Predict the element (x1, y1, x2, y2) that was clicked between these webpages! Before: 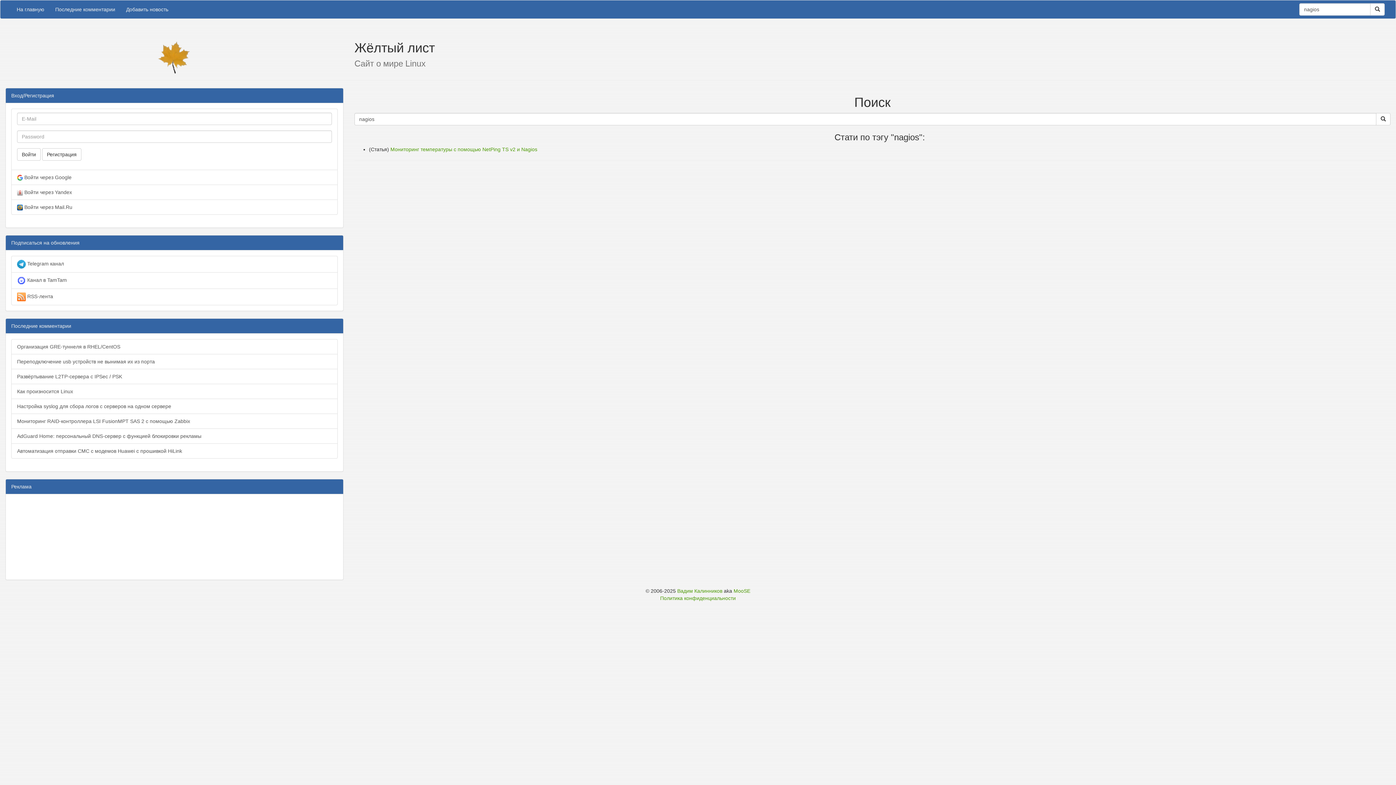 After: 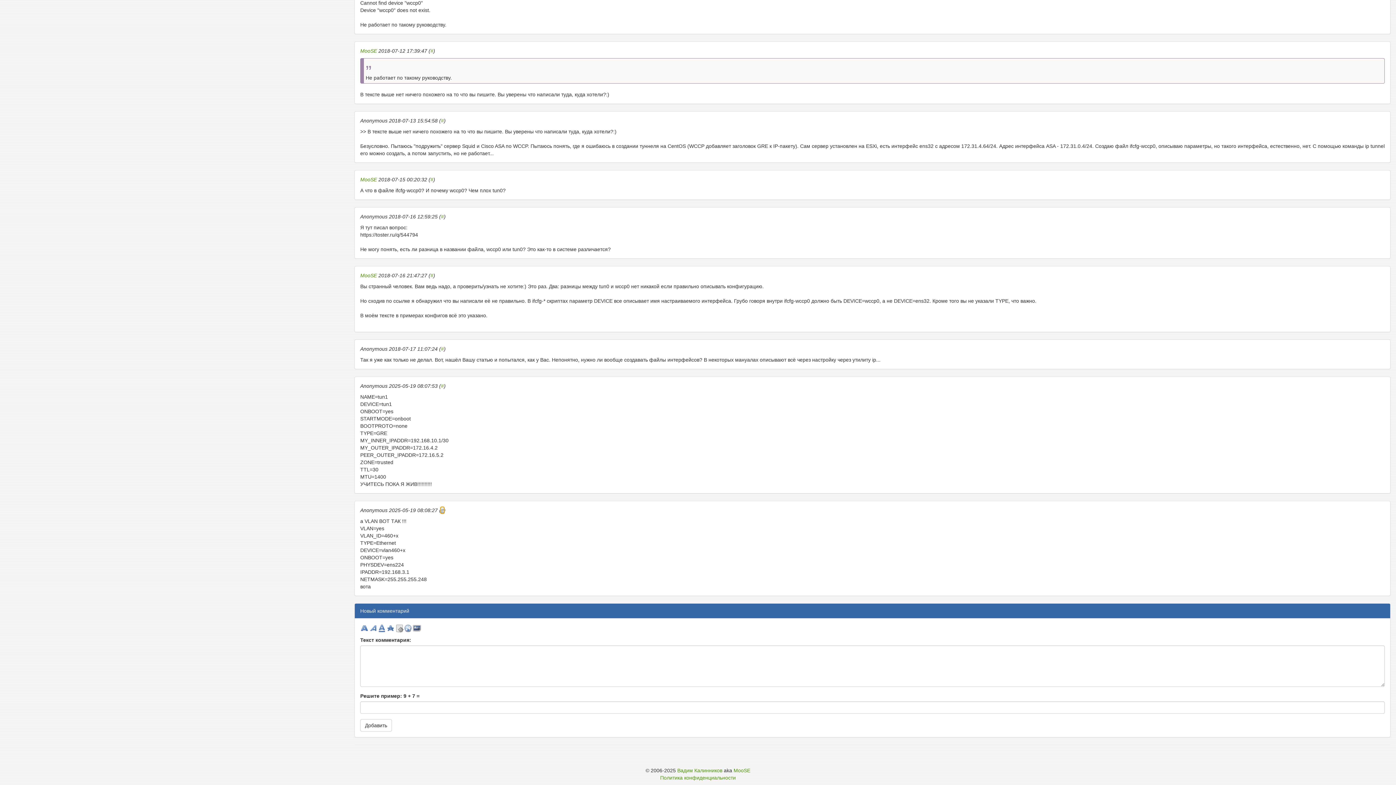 Action: label: Организация GRE-туннеля в RHEL/CentOS bbox: (11, 339, 337, 354)